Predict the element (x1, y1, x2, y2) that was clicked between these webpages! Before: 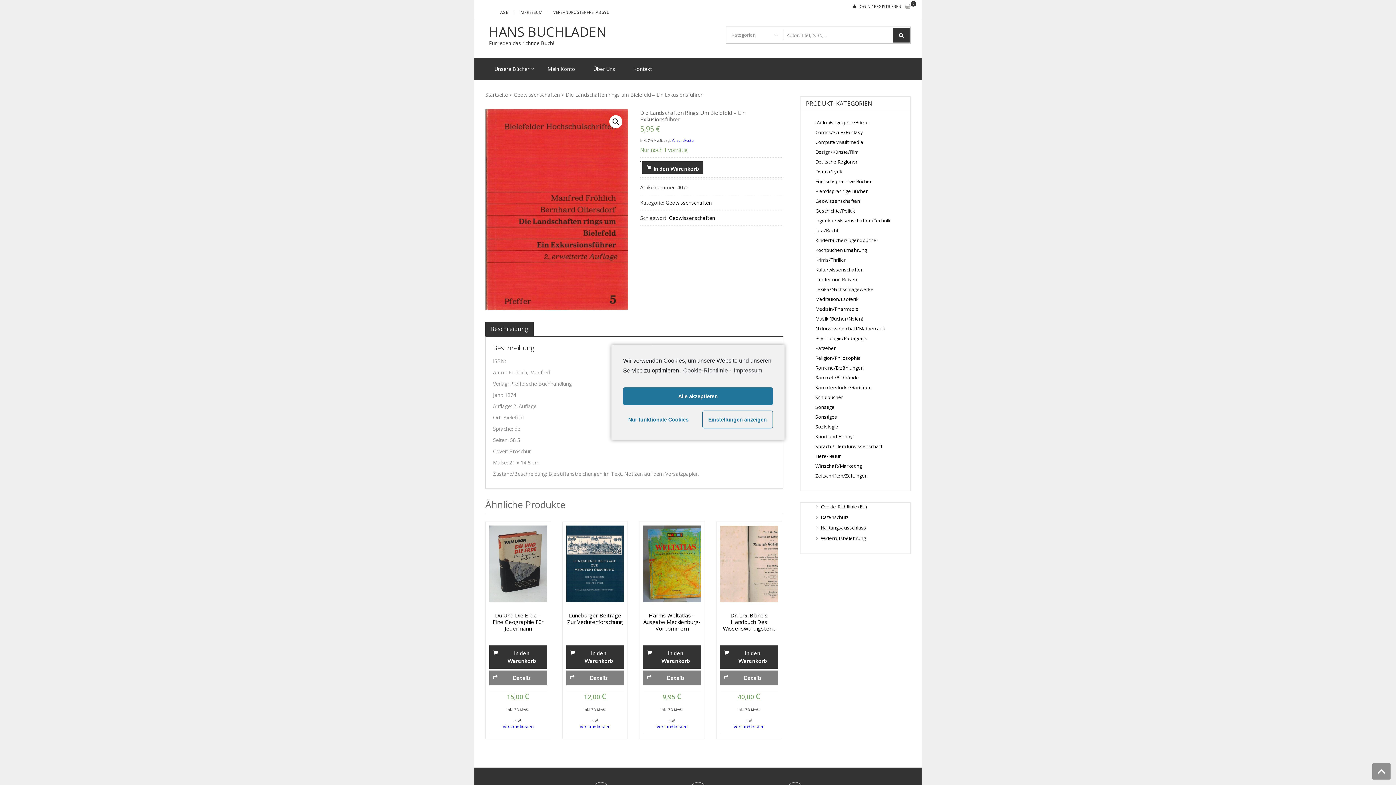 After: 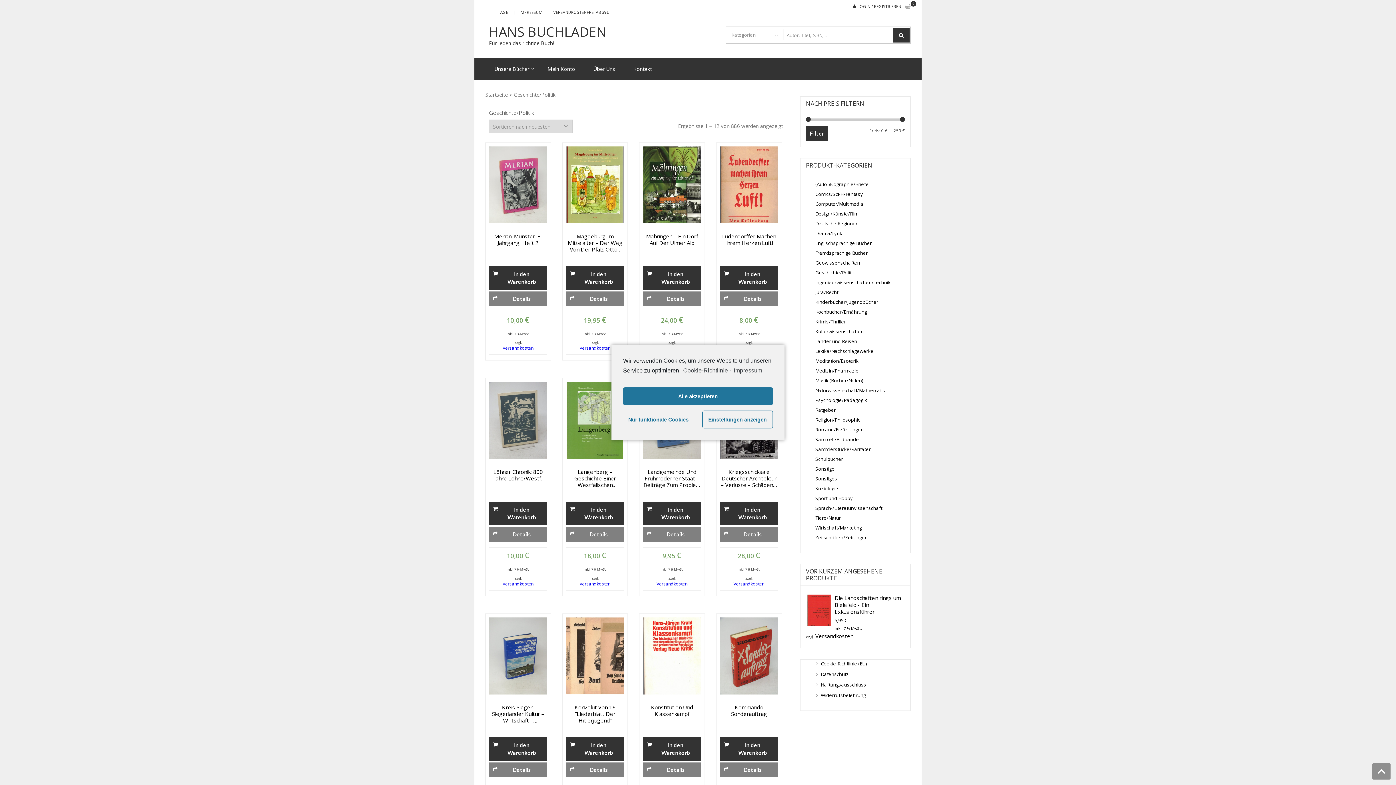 Action: bbox: (815, 207, 855, 214) label: Geschichte/Politik